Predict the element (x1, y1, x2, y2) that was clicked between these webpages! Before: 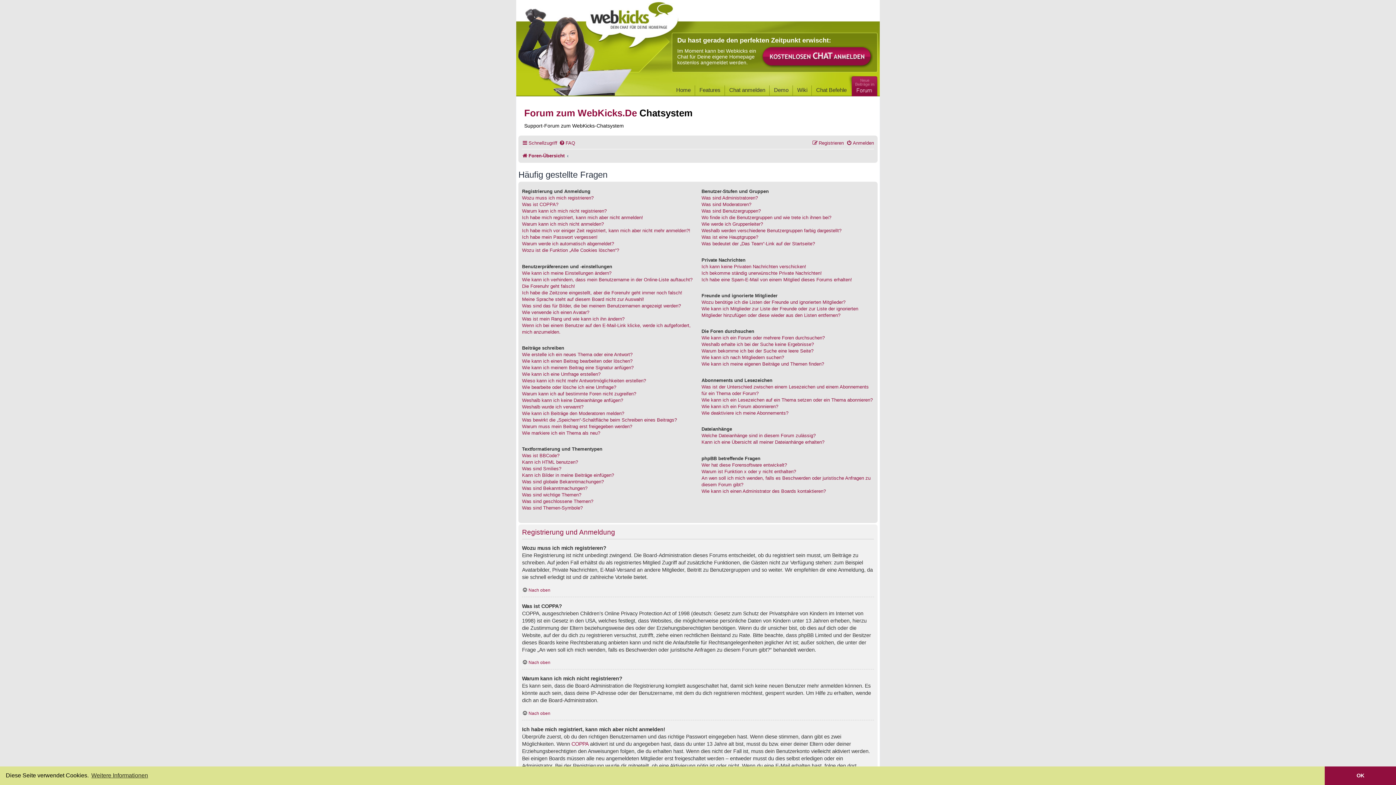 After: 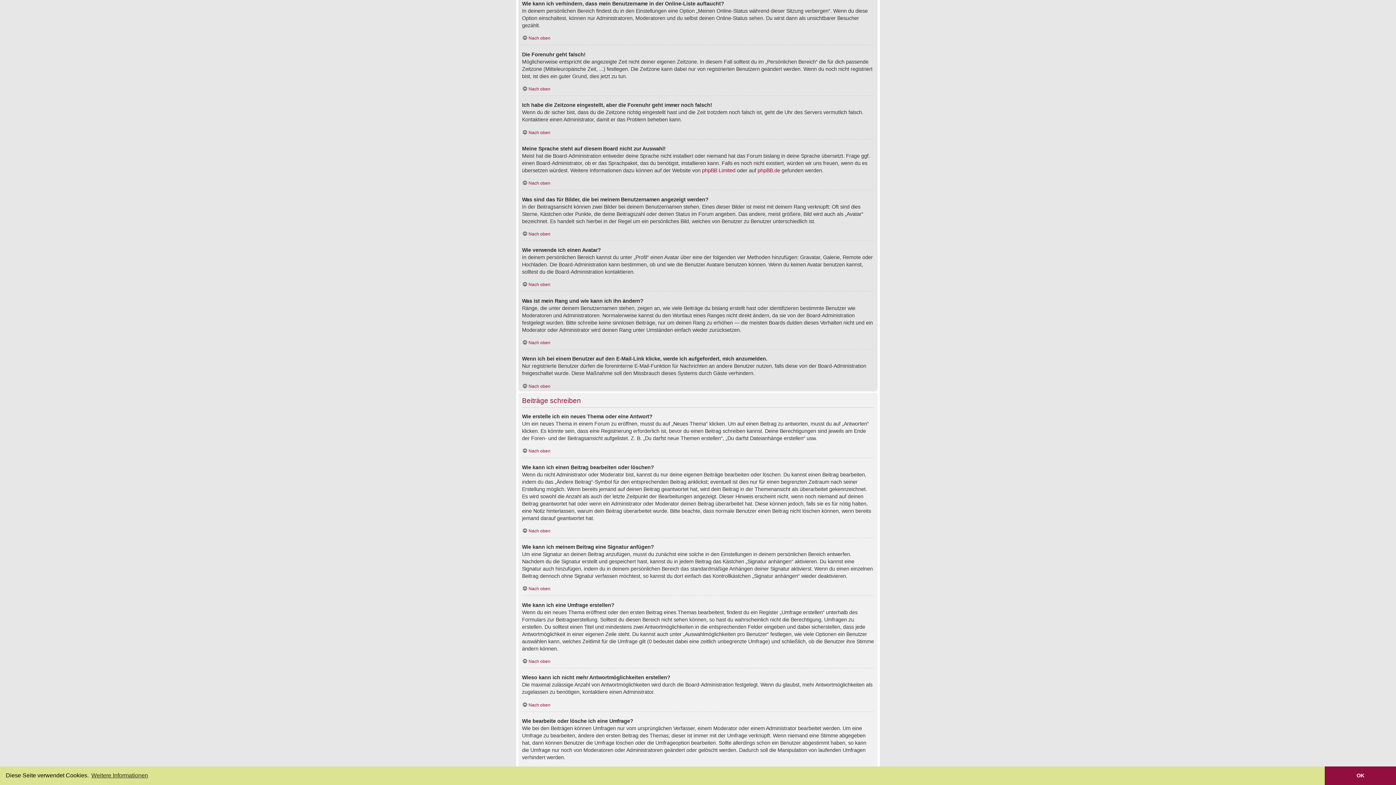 Action: bbox: (522, 276, 692, 283) label: Wie kann ich verhindern, dass mein Benutzername in der Online-Liste auftaucht?